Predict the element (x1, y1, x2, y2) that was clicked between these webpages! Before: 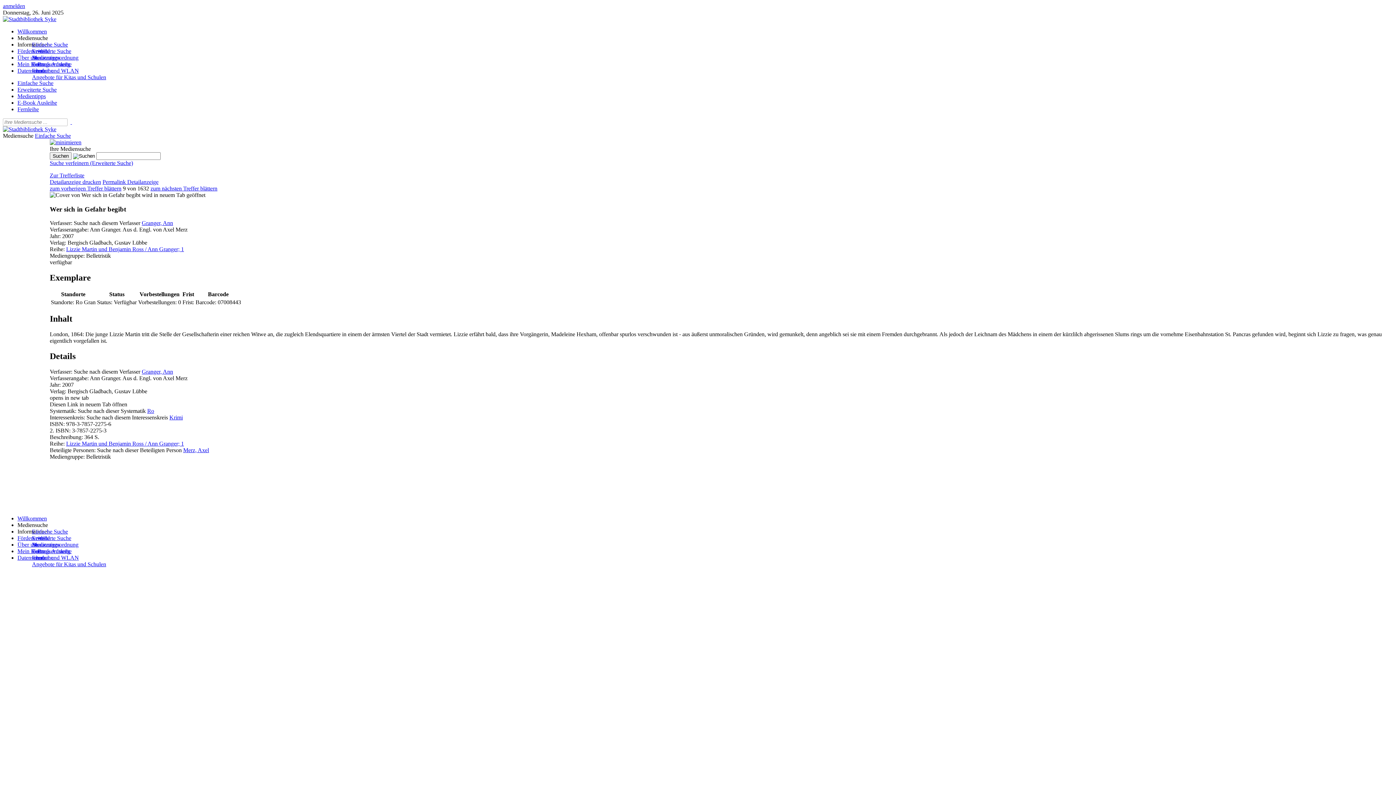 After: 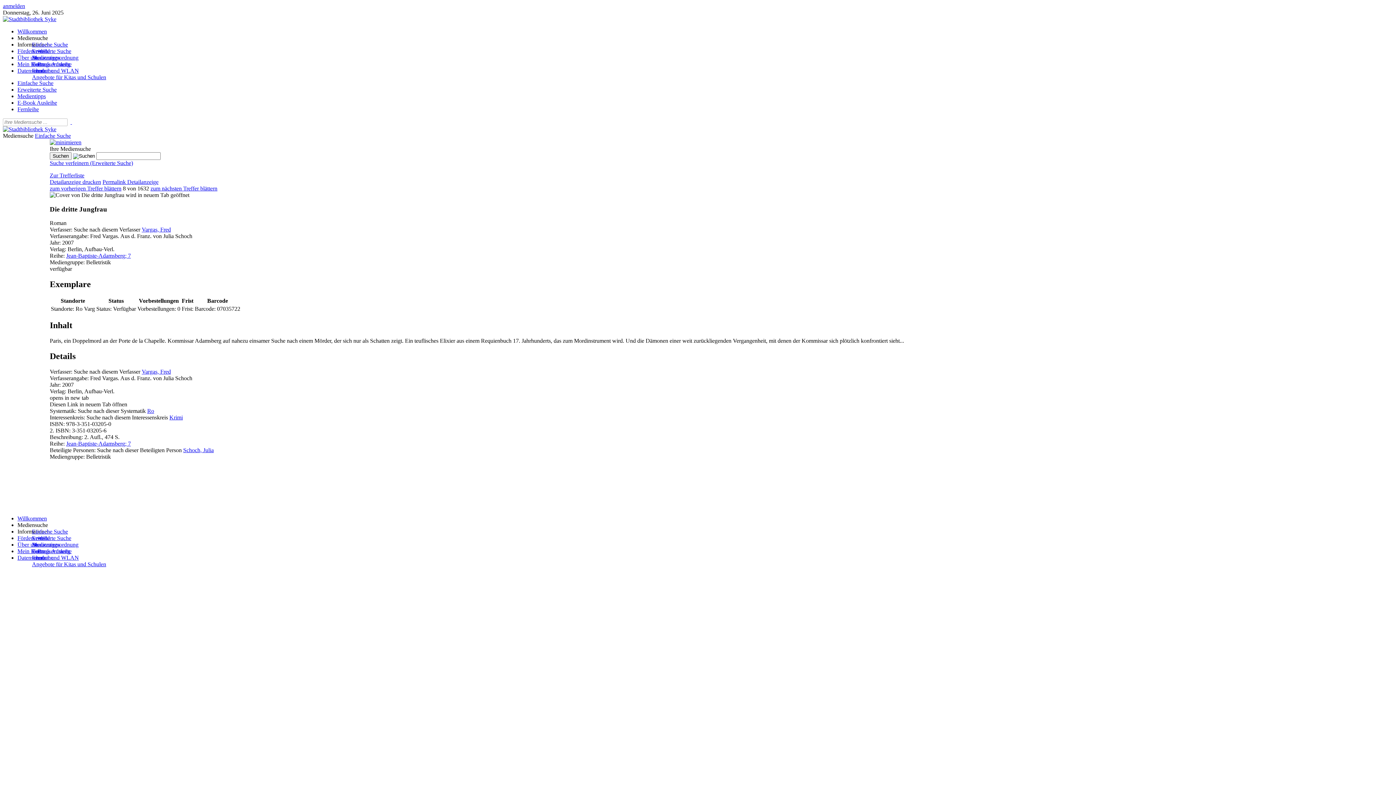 Action: bbox: (49, 185, 121, 191) label: zum vorherigen Treffer blättern